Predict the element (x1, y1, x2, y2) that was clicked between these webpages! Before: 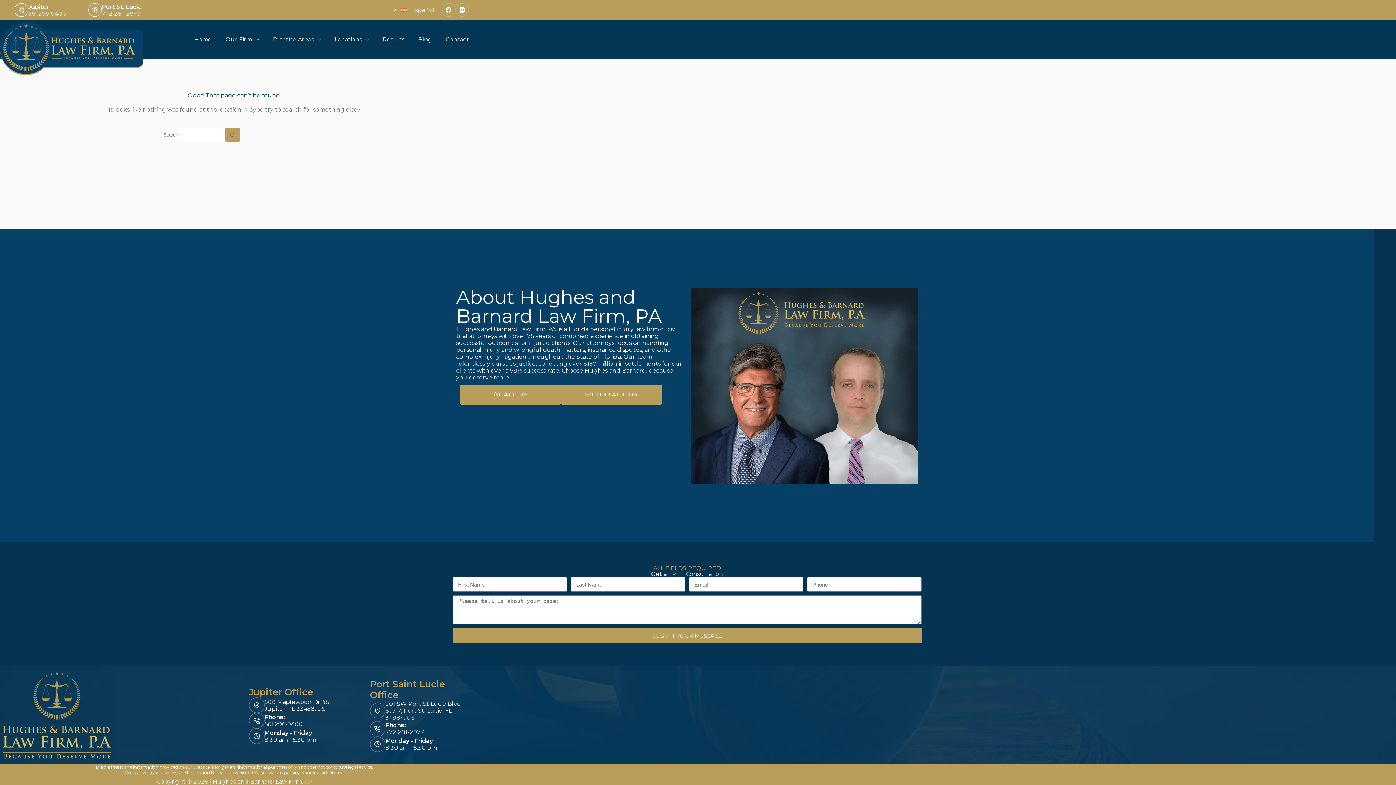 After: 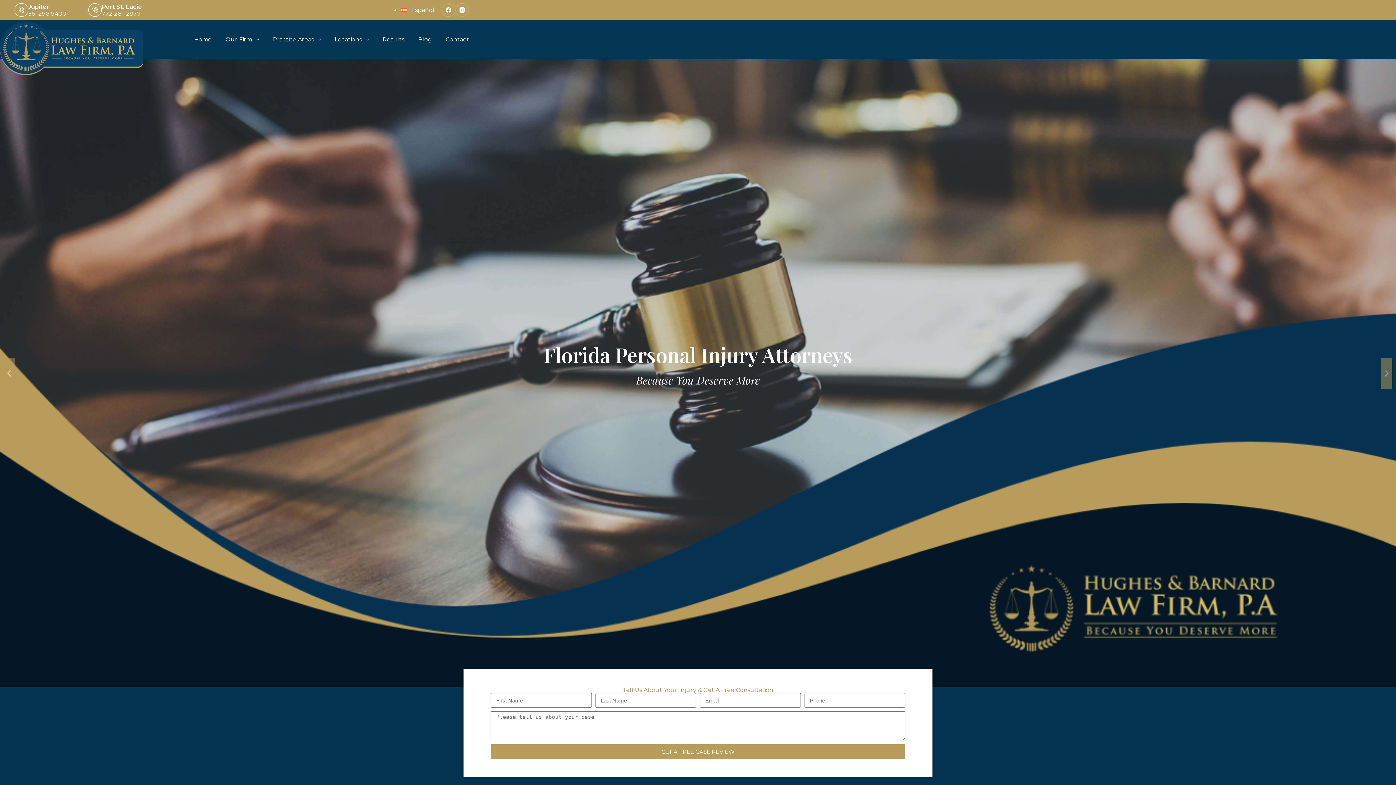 Action: bbox: (0, 20, 143, 77)